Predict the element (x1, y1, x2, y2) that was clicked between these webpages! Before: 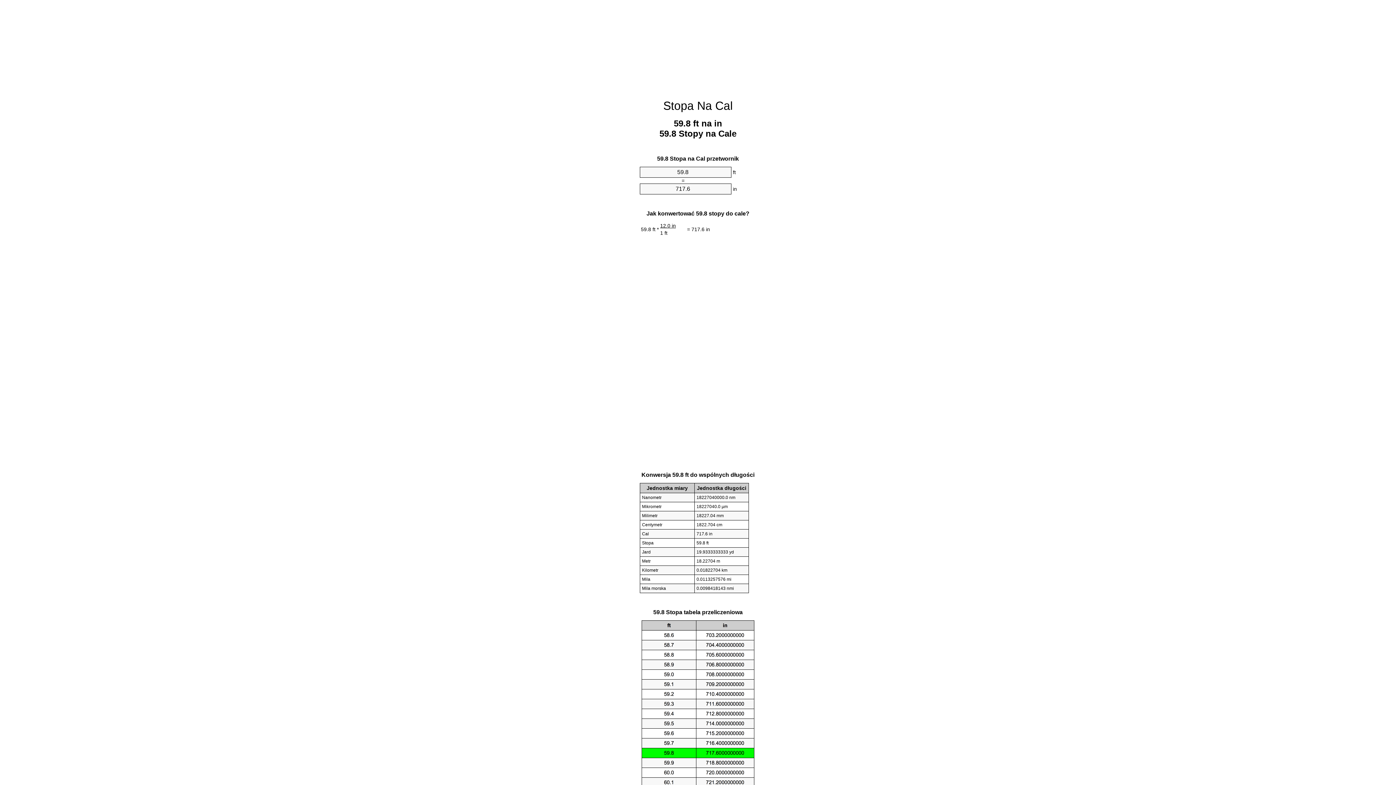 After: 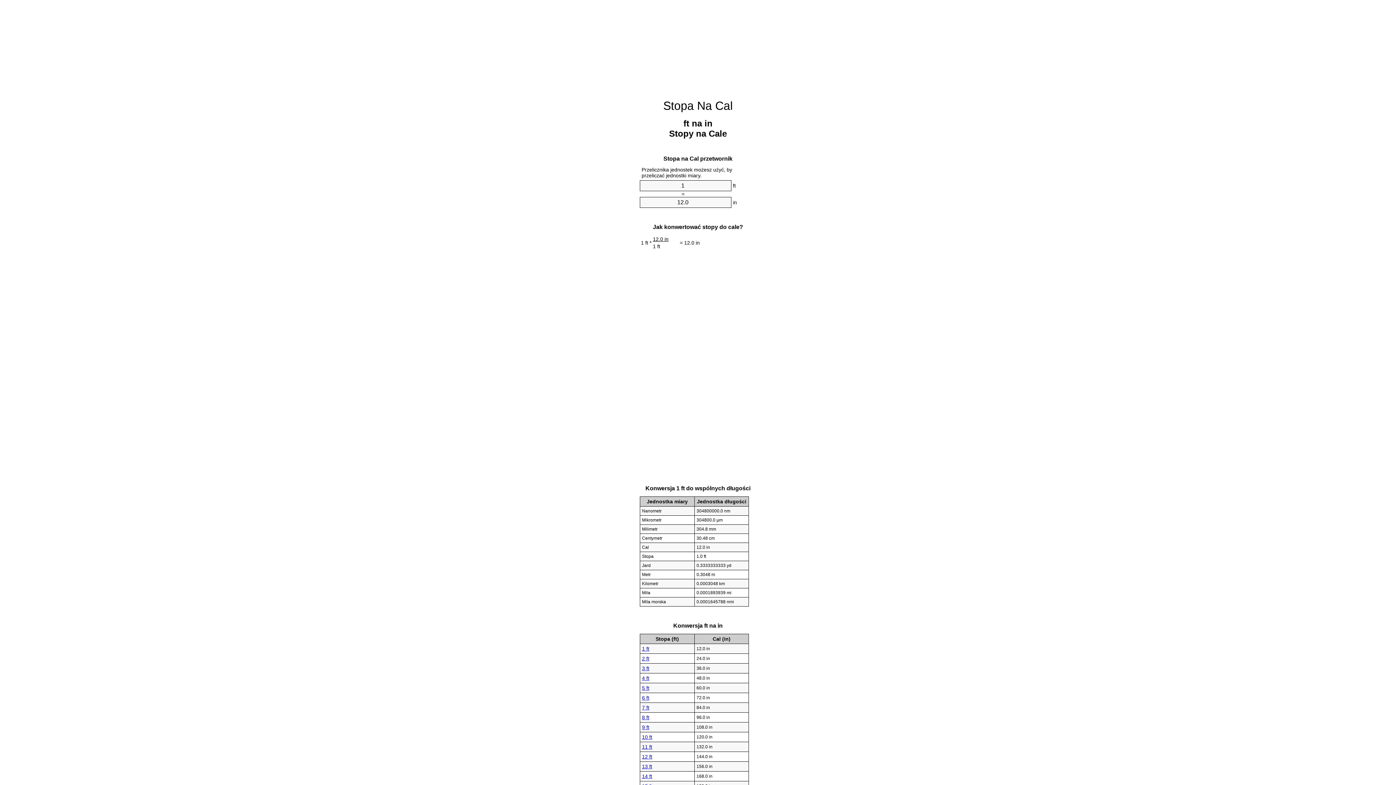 Action: bbox: (663, 99, 732, 112) label: Stopa Na Cal